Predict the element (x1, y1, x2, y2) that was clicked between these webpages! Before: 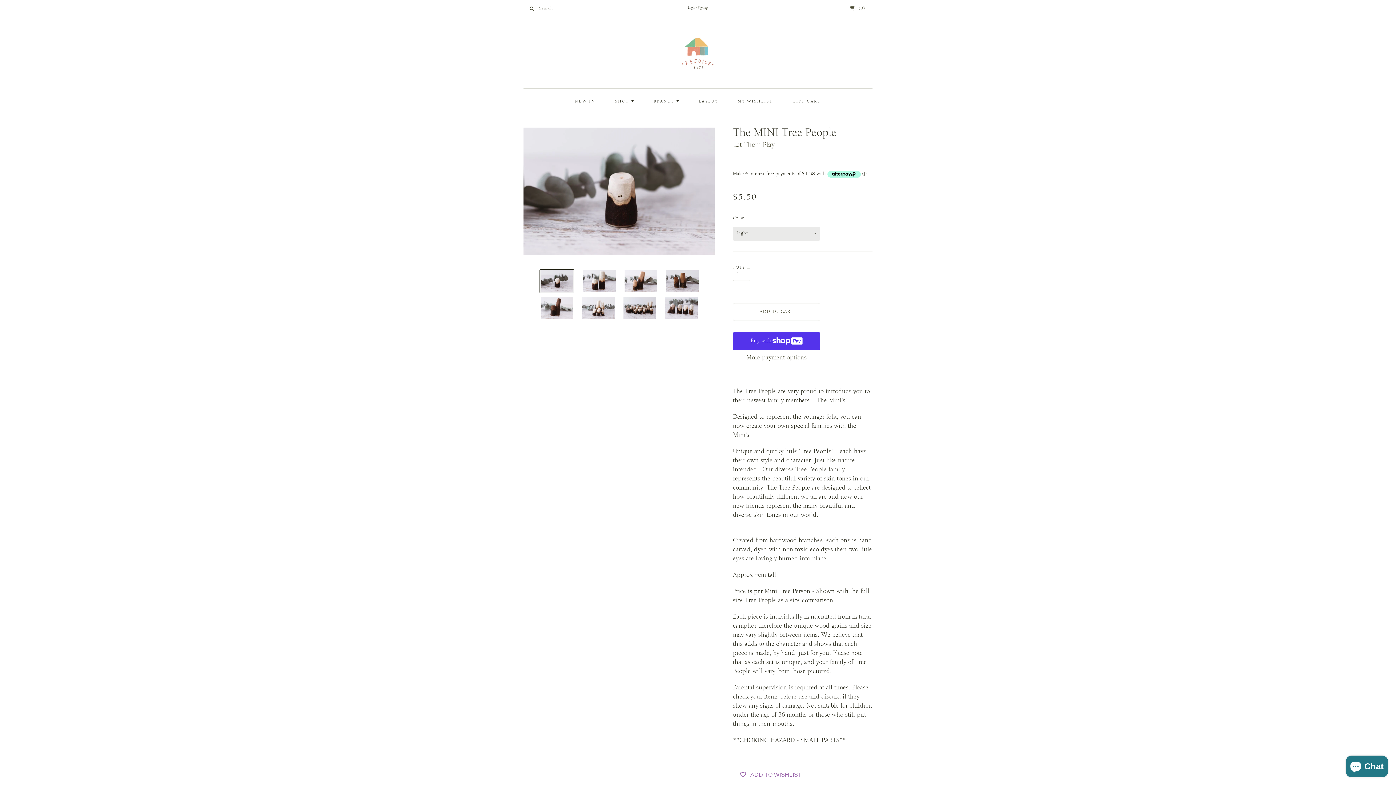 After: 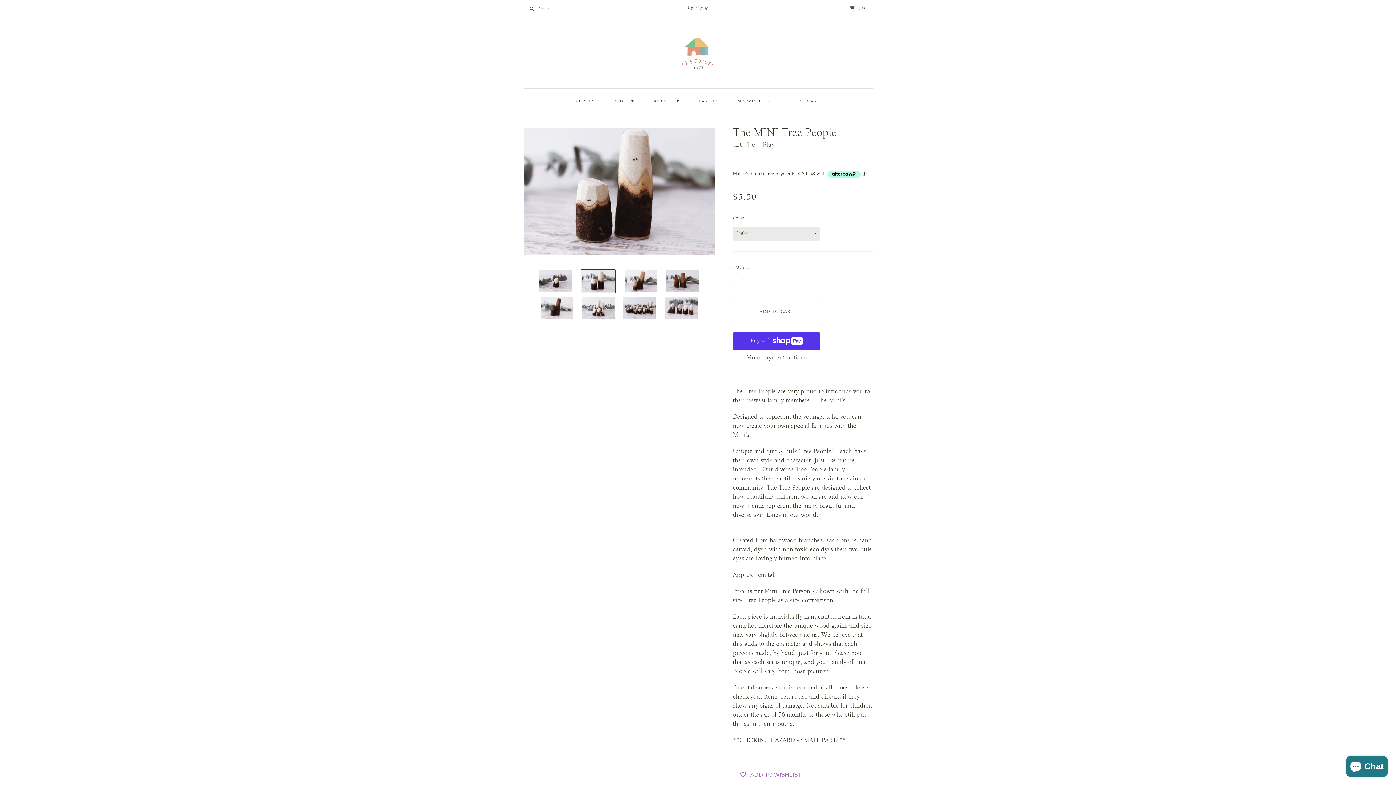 Action: label: The MINI Tree People Translation missing: en.general.accessibility.nav_product_thumbnail bbox: (583, 270, 616, 292)